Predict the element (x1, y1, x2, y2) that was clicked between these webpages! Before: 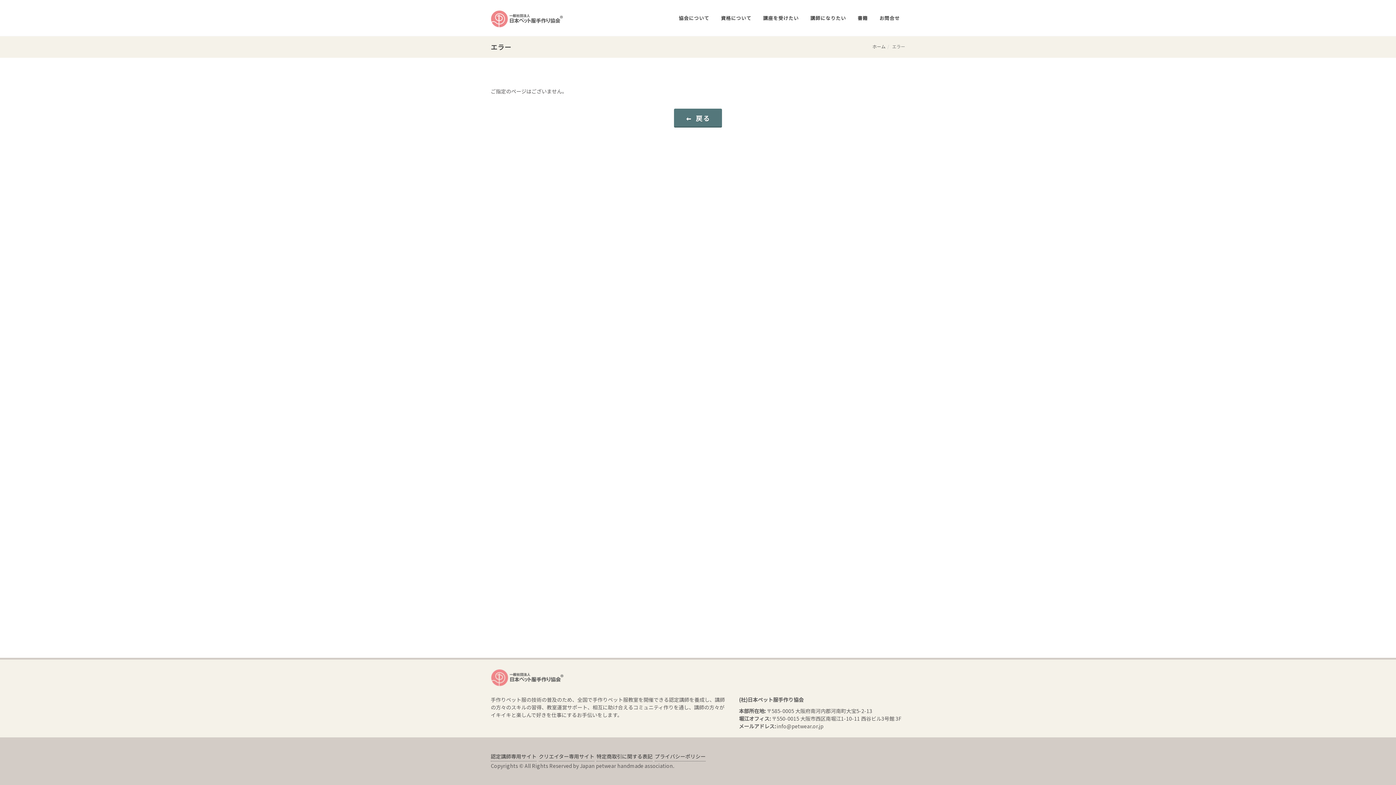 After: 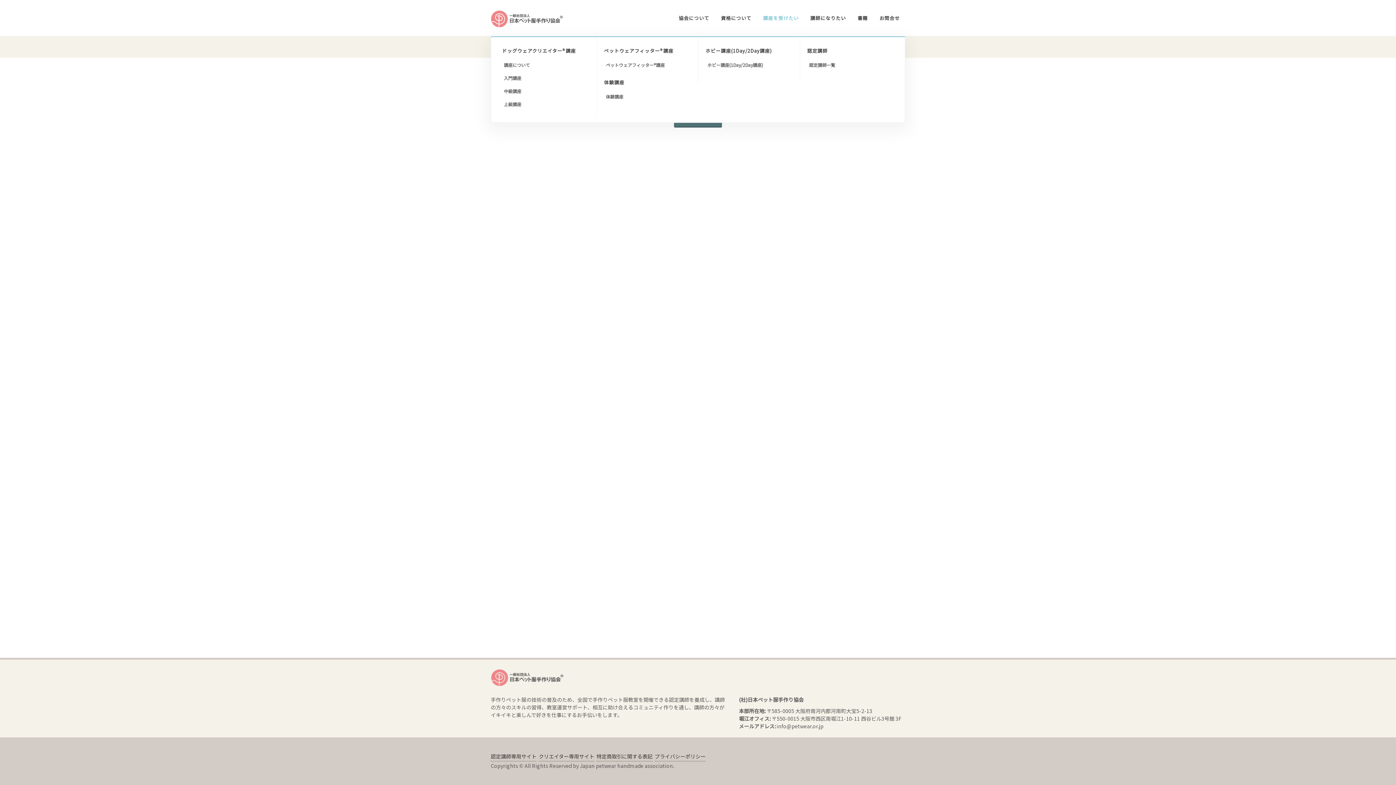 Action: bbox: (757, 0, 804, 36) label: 講座を受けたい